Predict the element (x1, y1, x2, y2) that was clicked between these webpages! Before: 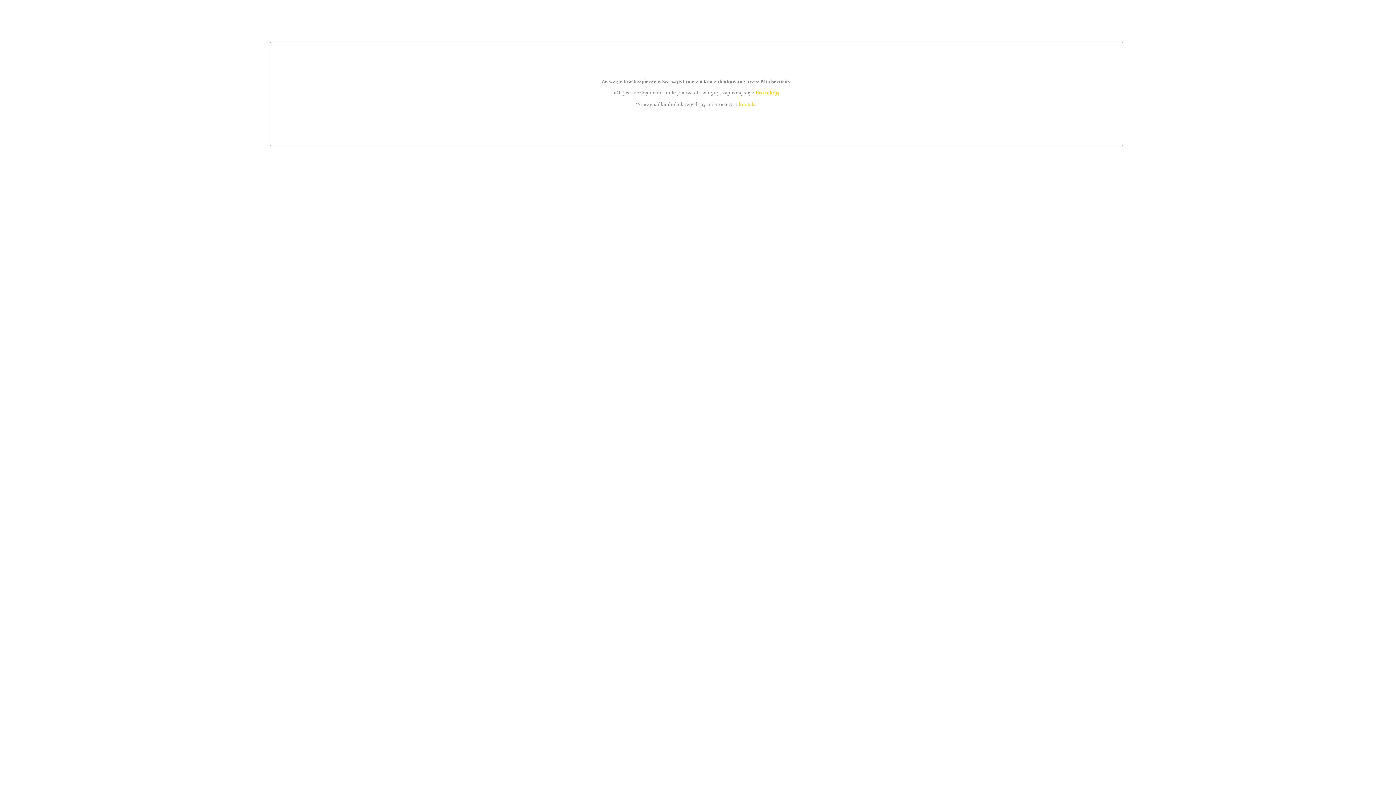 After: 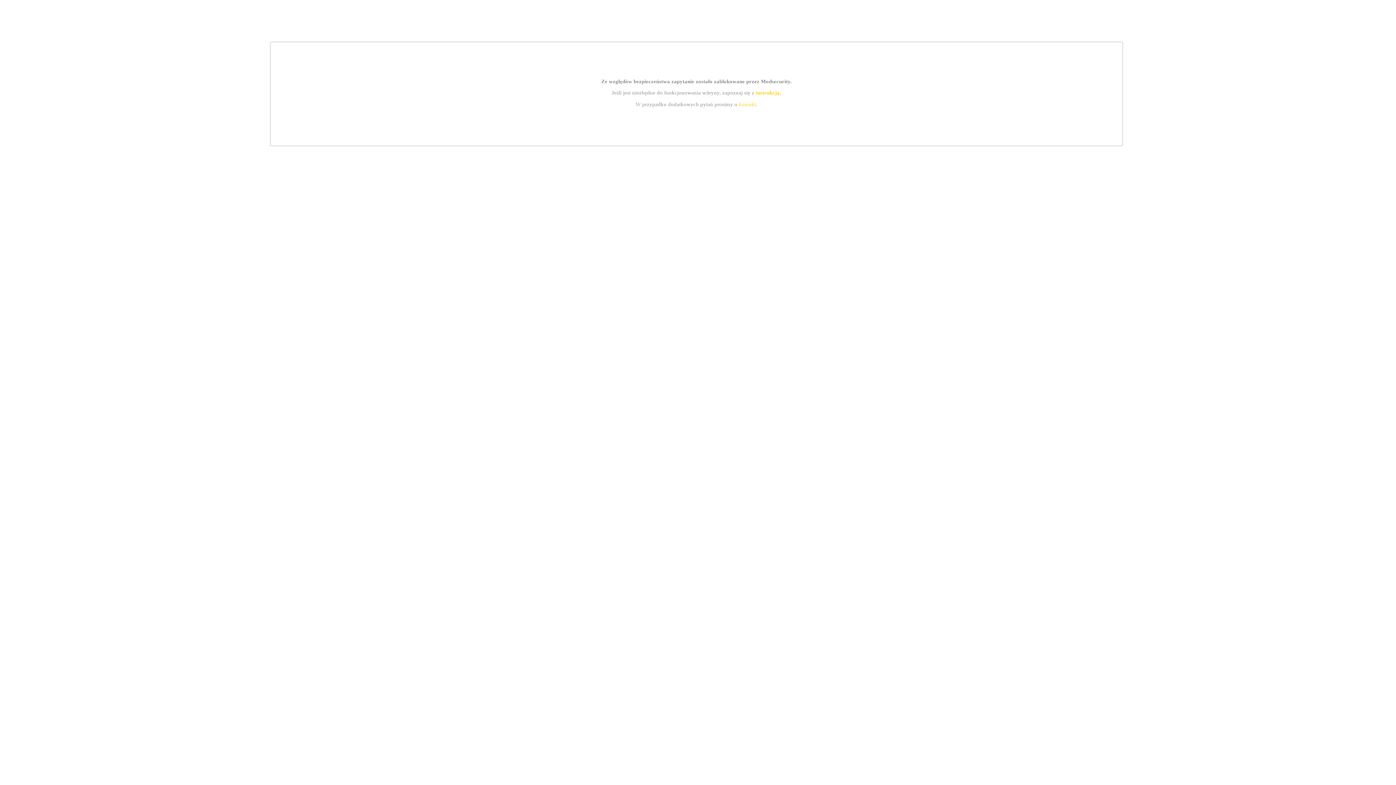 Action: label: instrukcją bbox: (755, 89, 779, 95)